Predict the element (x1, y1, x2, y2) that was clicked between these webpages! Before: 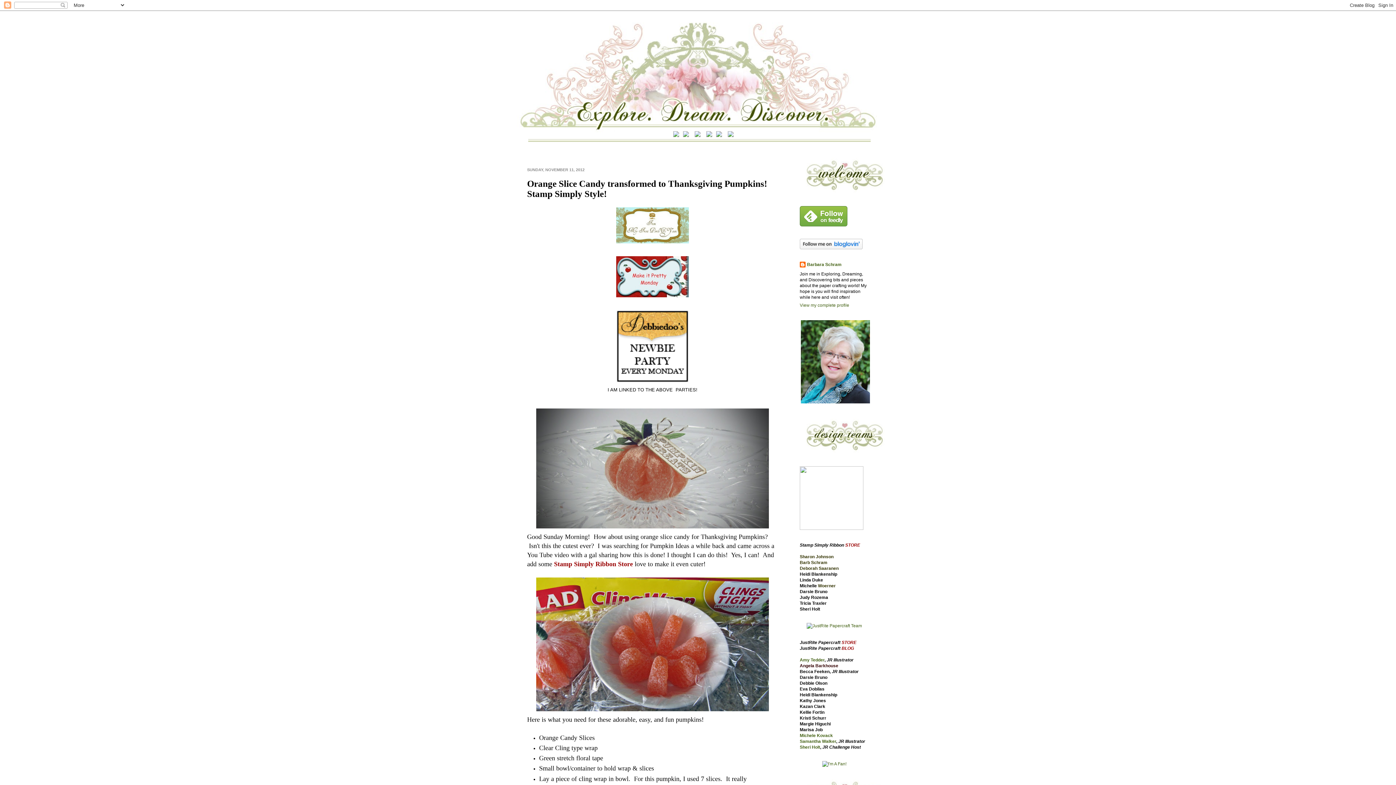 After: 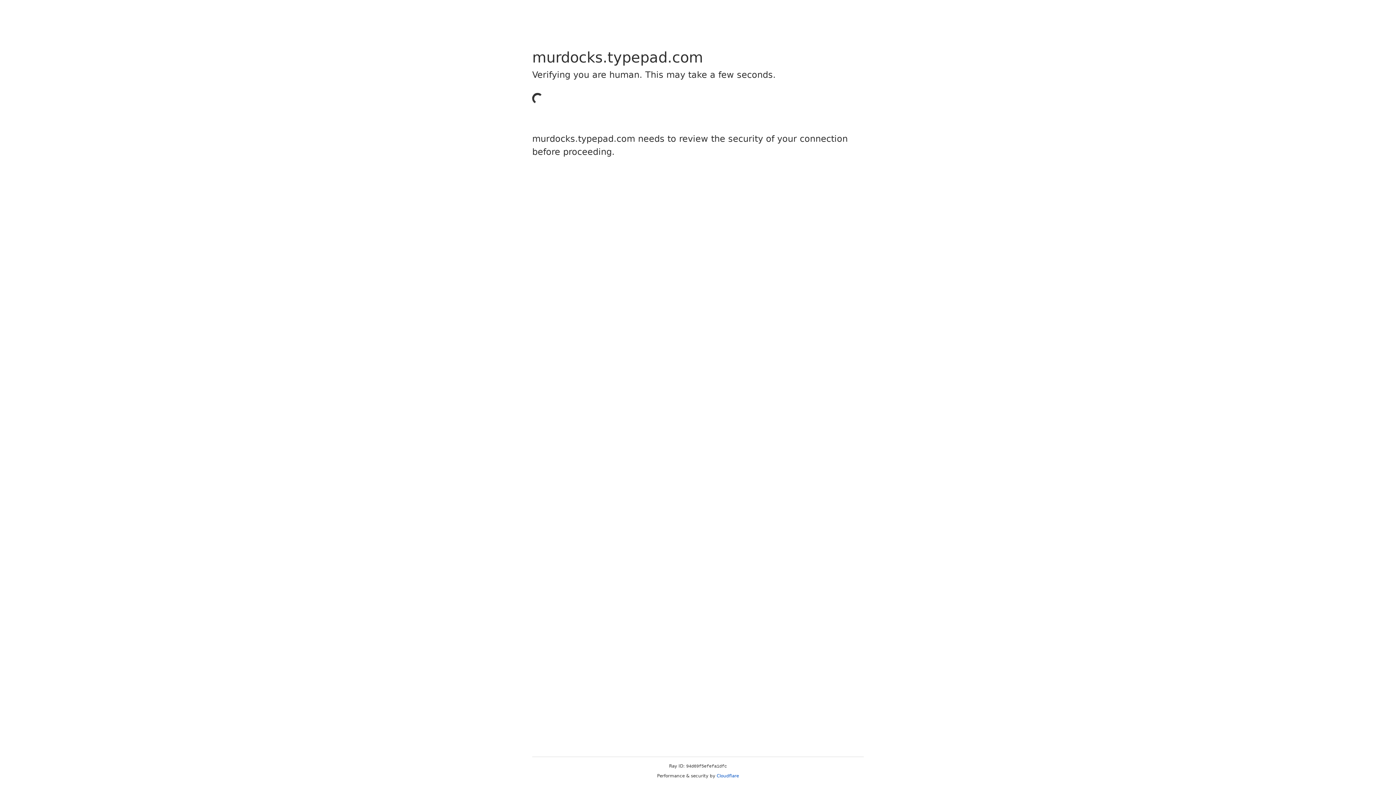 Action: label: Kellie Fortin bbox: (800, 710, 824, 715)